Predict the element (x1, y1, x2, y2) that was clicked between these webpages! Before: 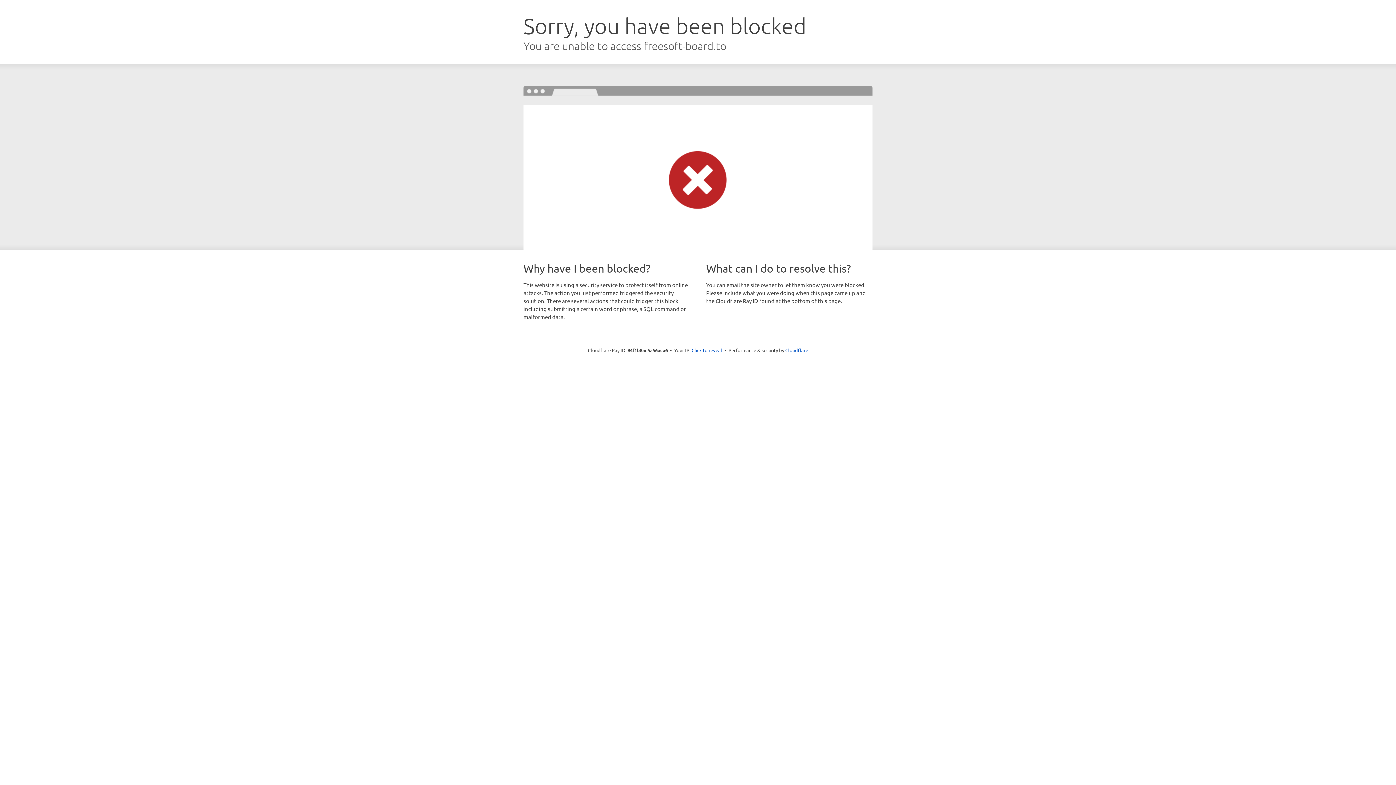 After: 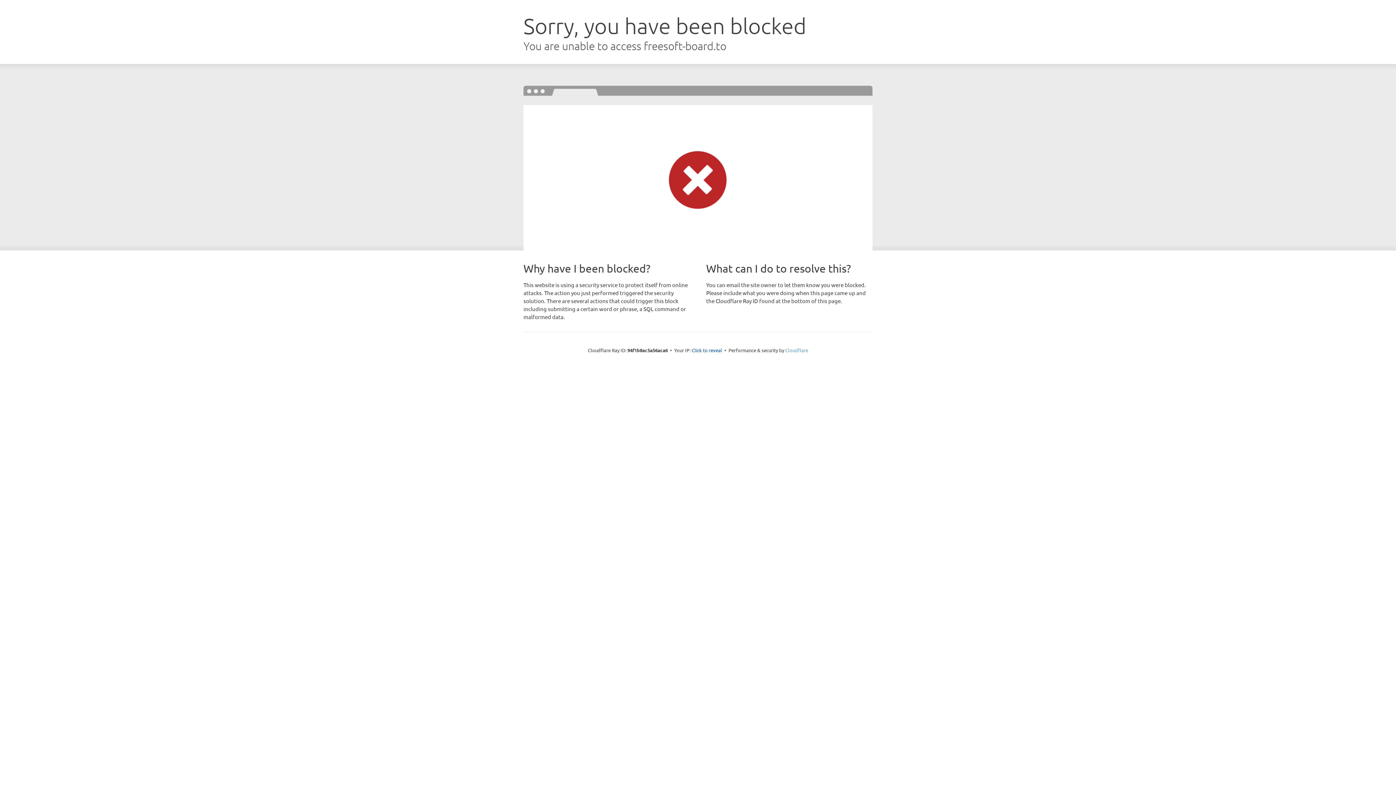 Action: bbox: (785, 347, 808, 353) label: Cloudflare